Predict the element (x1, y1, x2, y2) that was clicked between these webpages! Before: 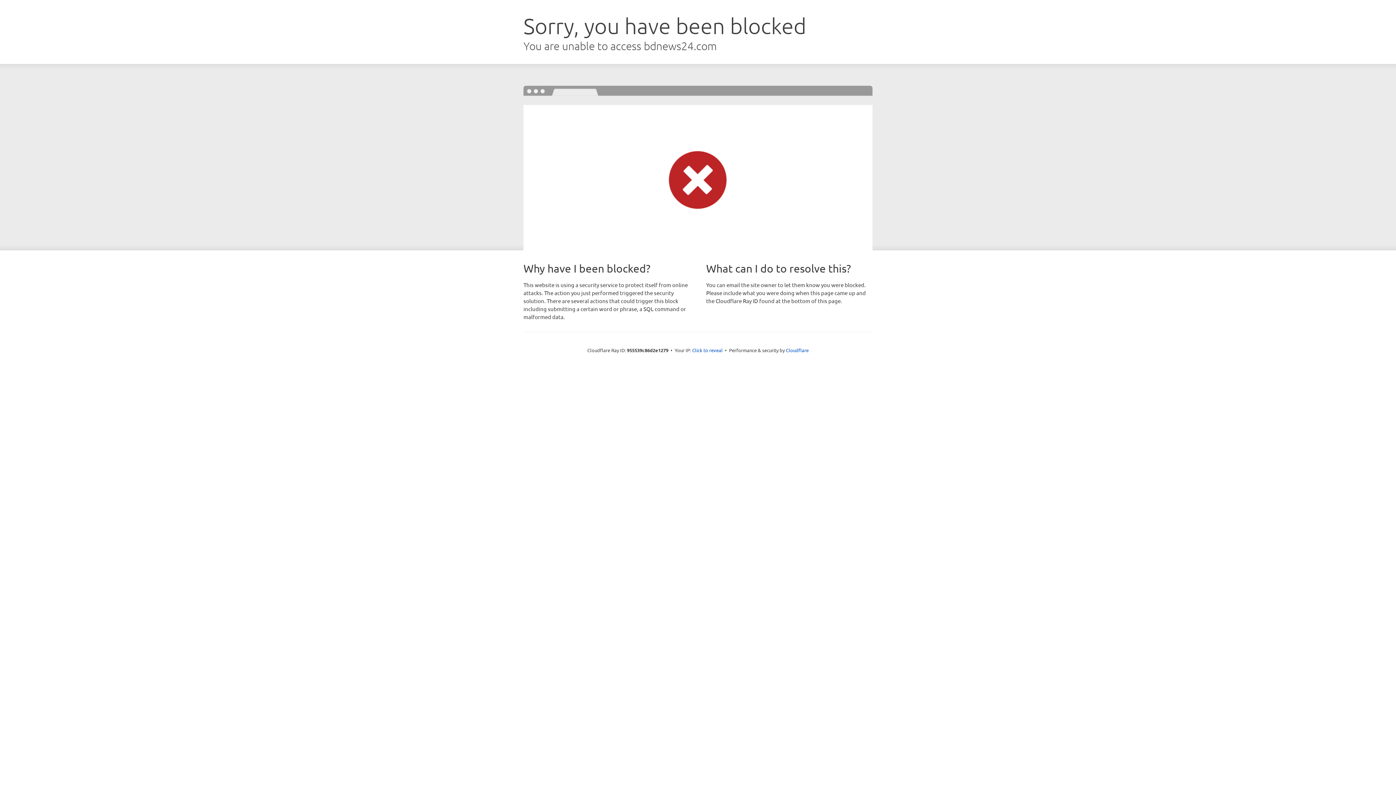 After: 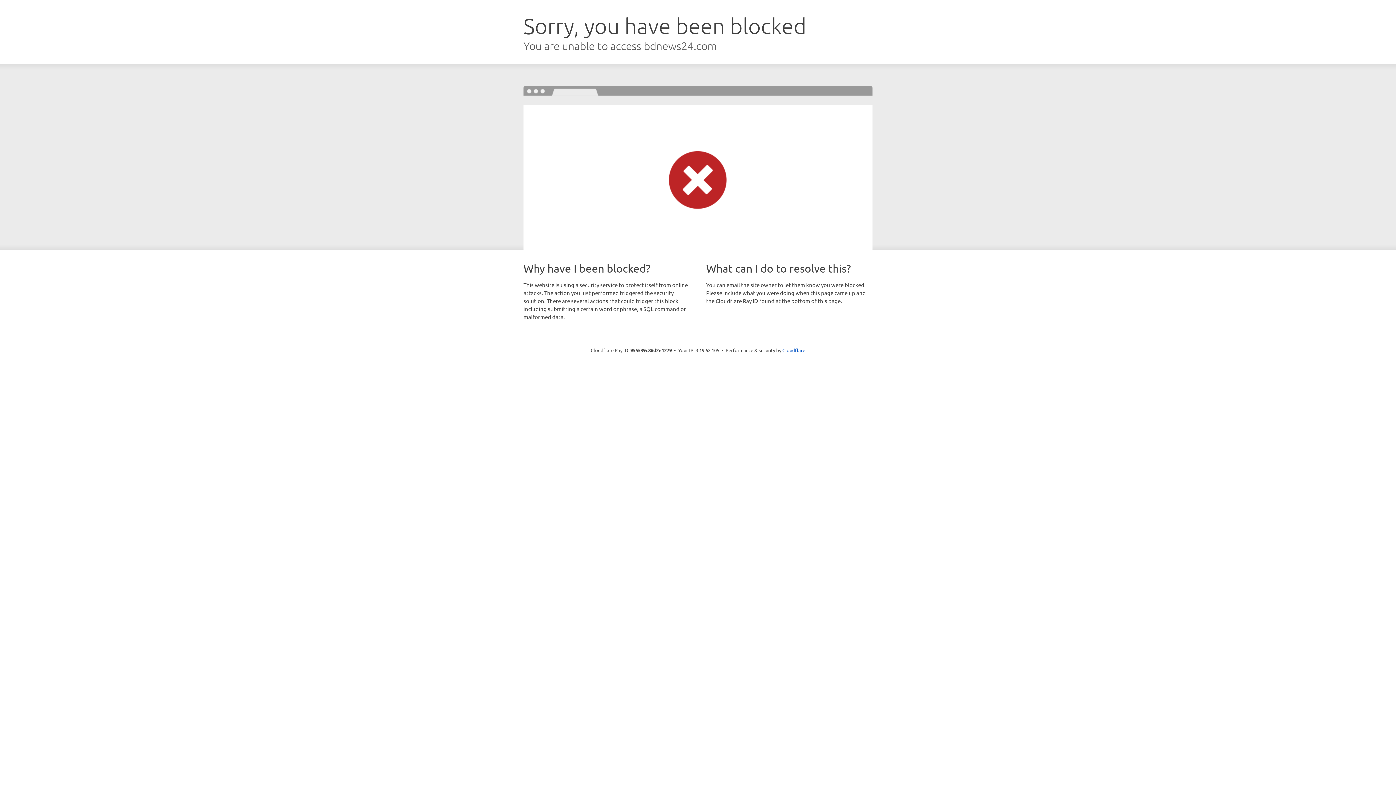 Action: label: Click to reveal bbox: (692, 346, 722, 353)